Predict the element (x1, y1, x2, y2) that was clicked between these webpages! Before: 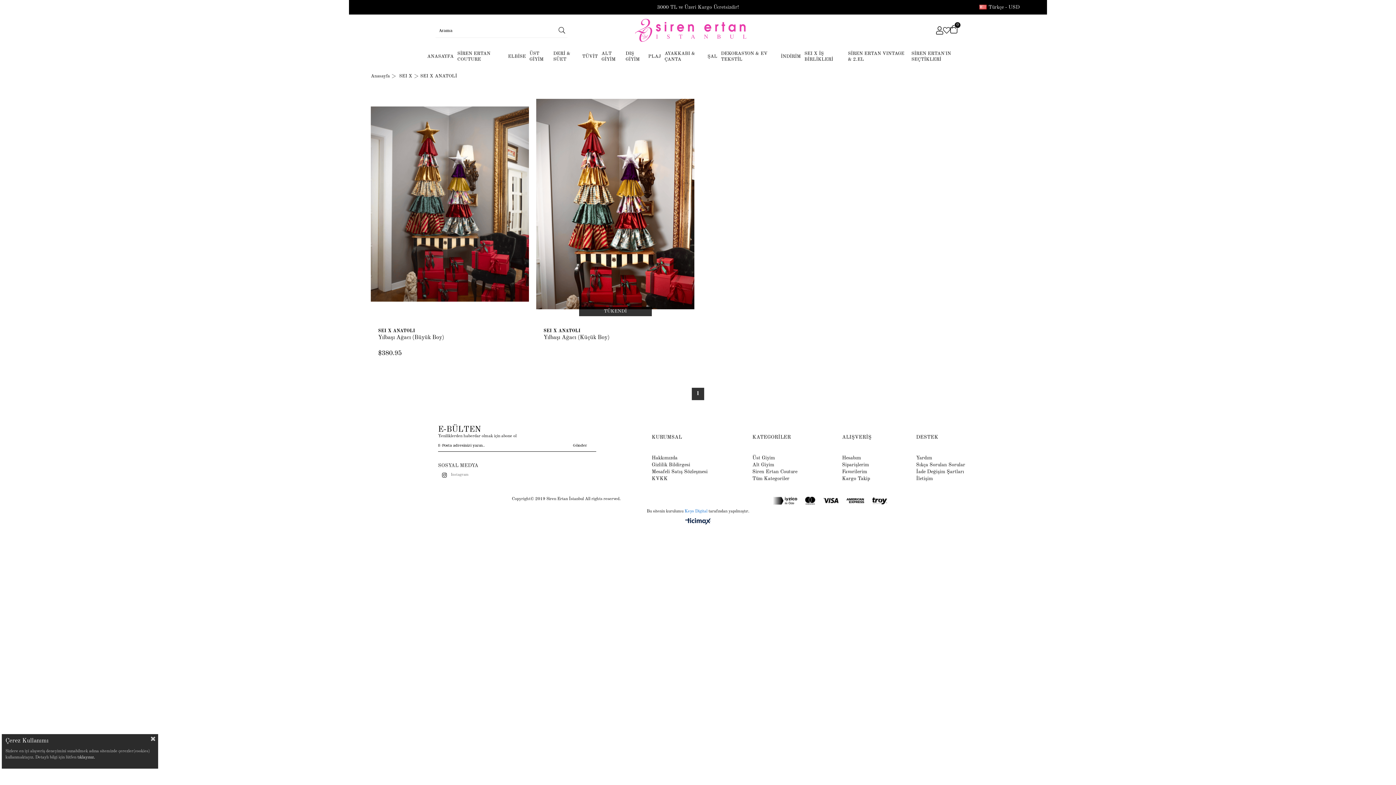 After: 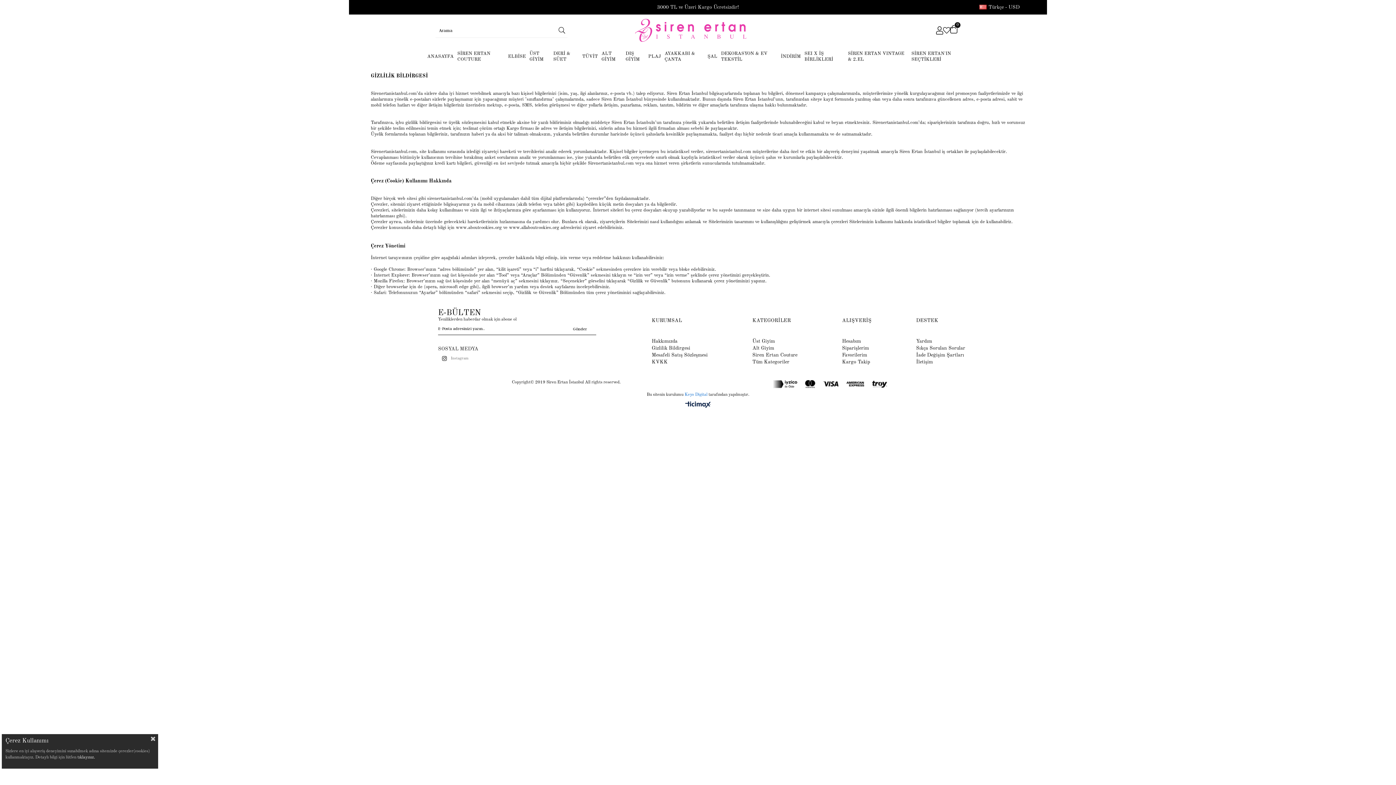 Action: bbox: (77, 755, 94, 760) label: tıklayınız.